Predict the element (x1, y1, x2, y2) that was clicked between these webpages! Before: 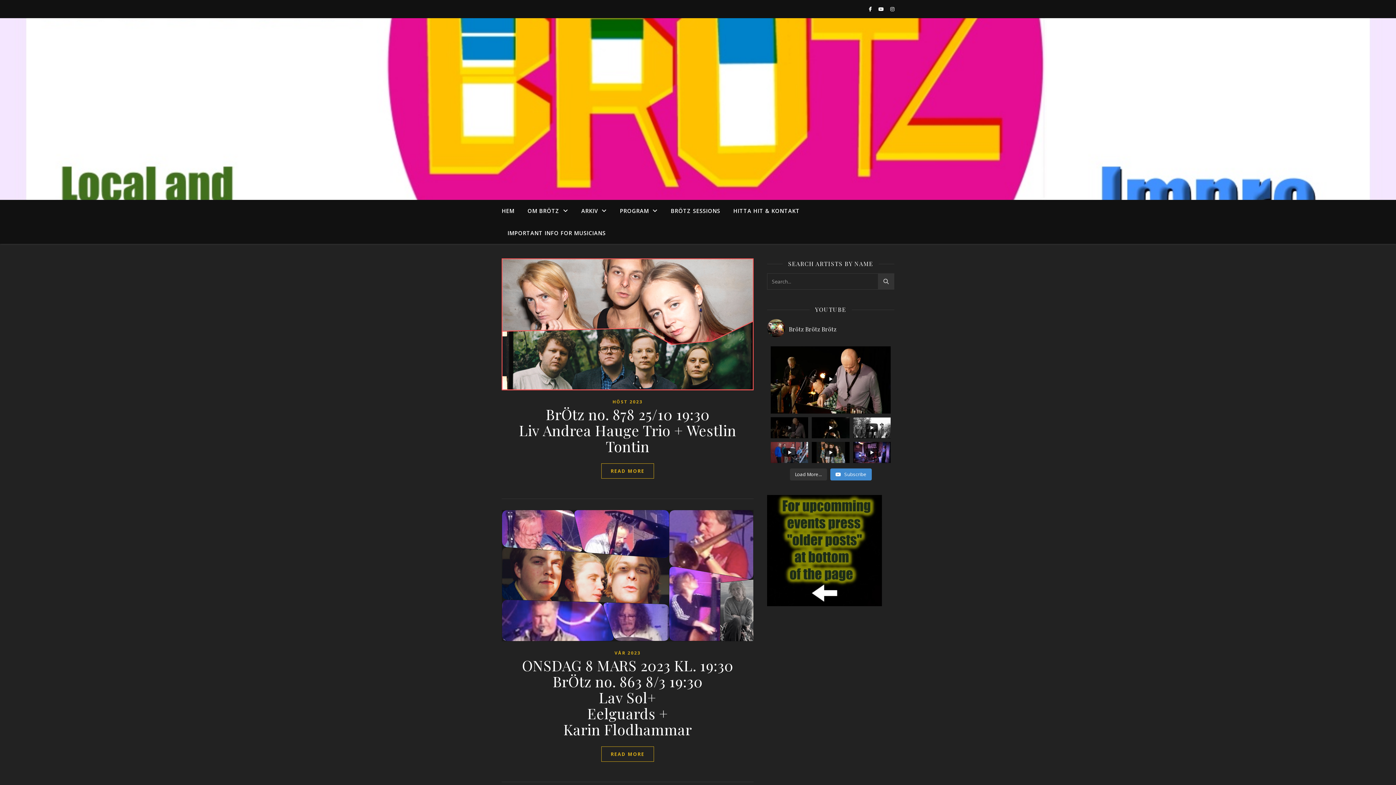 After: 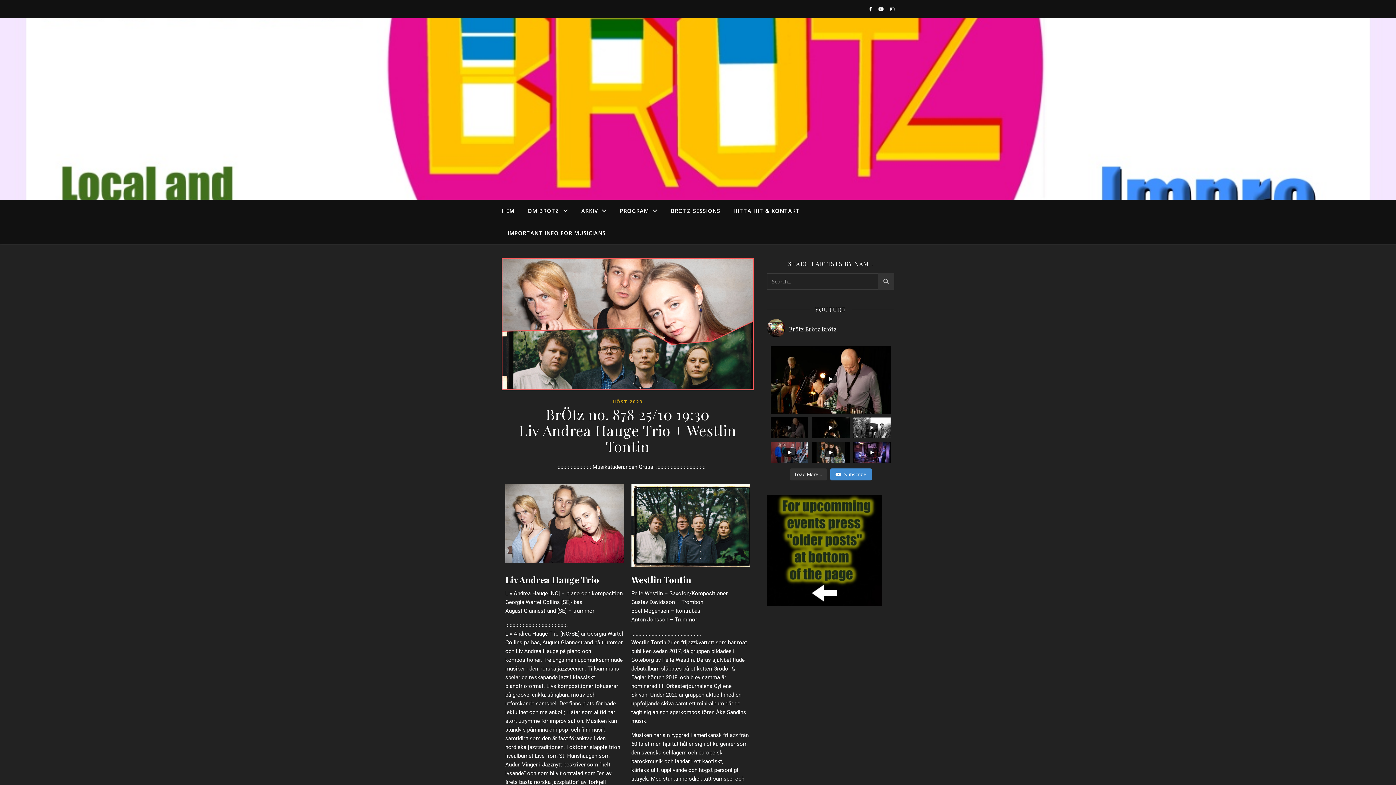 Action: label: BrÖtz no. 878 25/10 19:30
Liv Andrea Hauge Trio + Westlin Tontin bbox: (519, 404, 736, 455)